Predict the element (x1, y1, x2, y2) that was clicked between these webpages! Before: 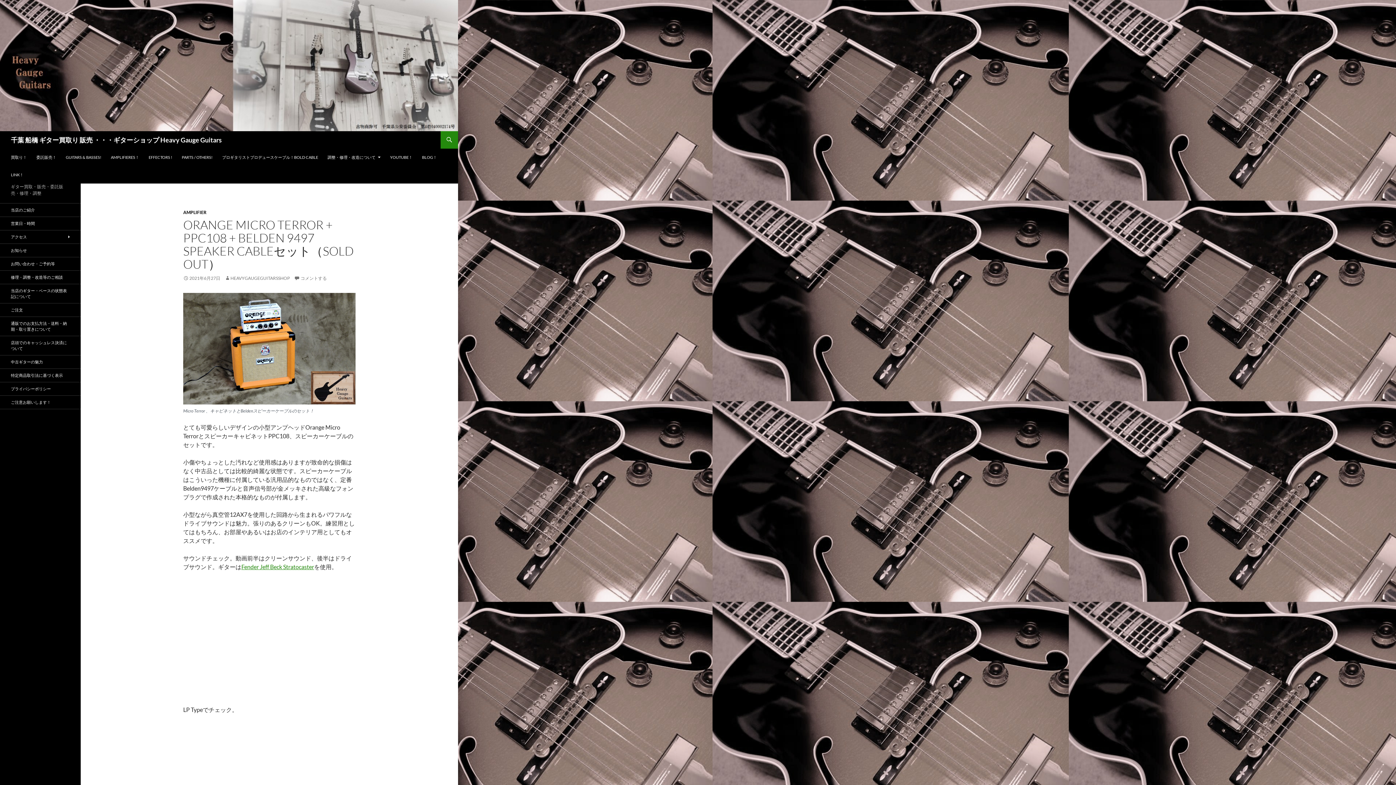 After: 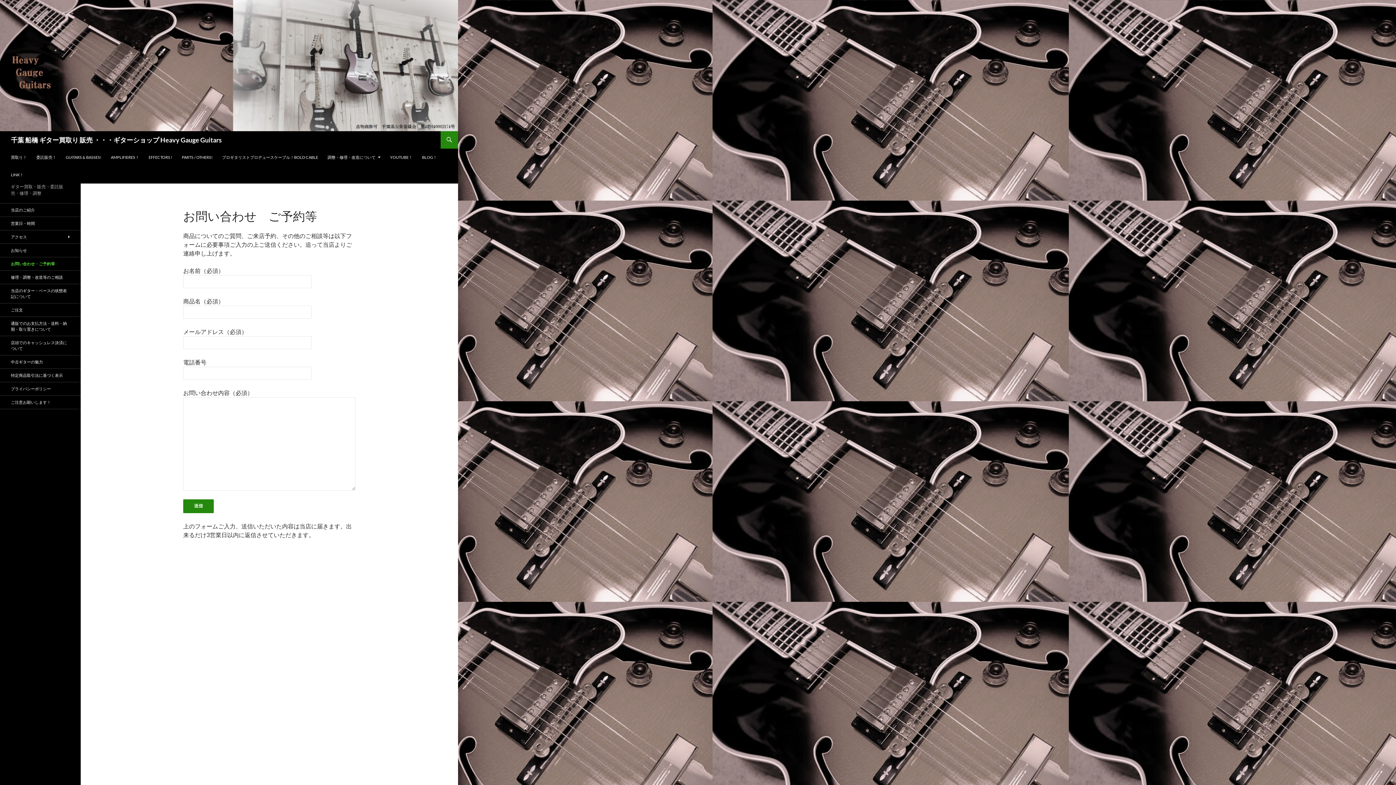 Action: bbox: (0, 257, 80, 270) label: お問い合わせ・ご予約等